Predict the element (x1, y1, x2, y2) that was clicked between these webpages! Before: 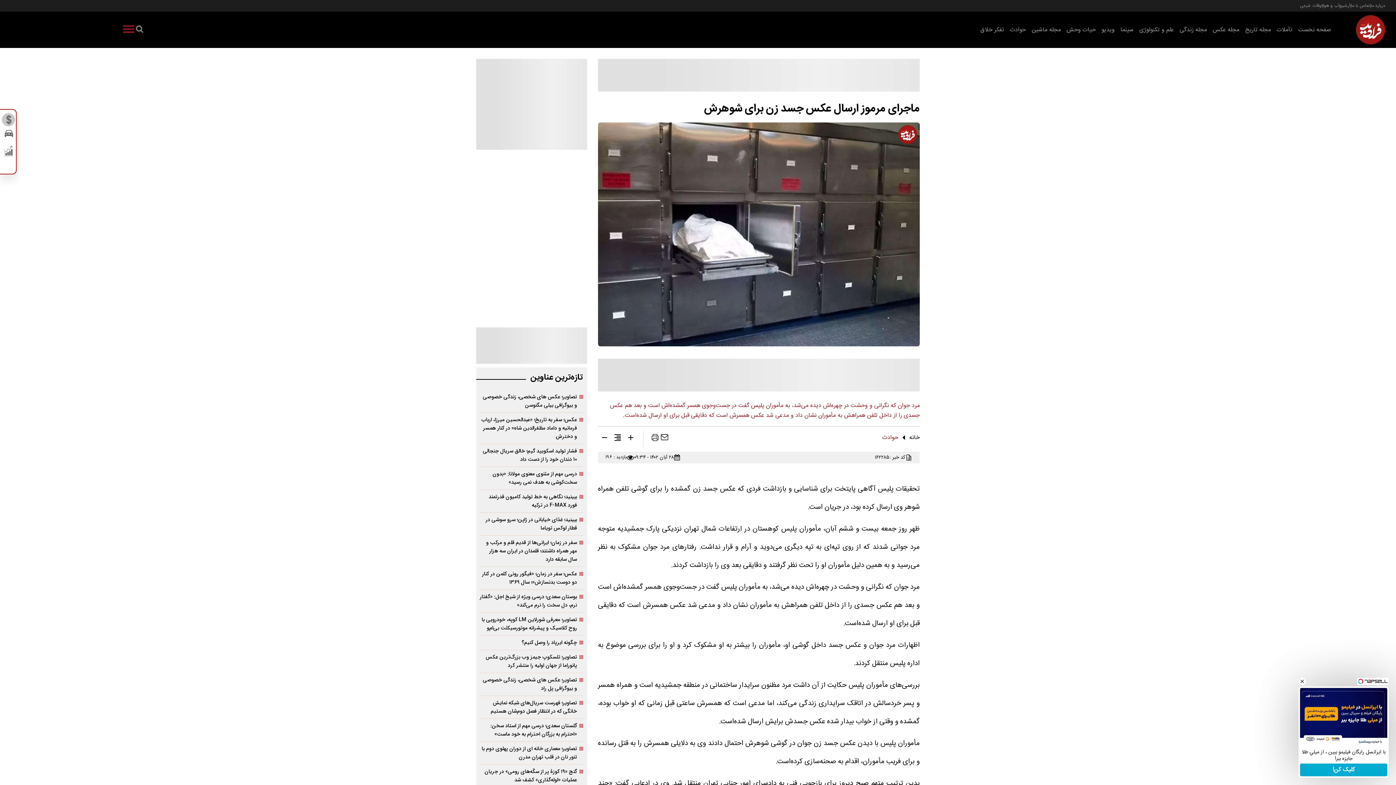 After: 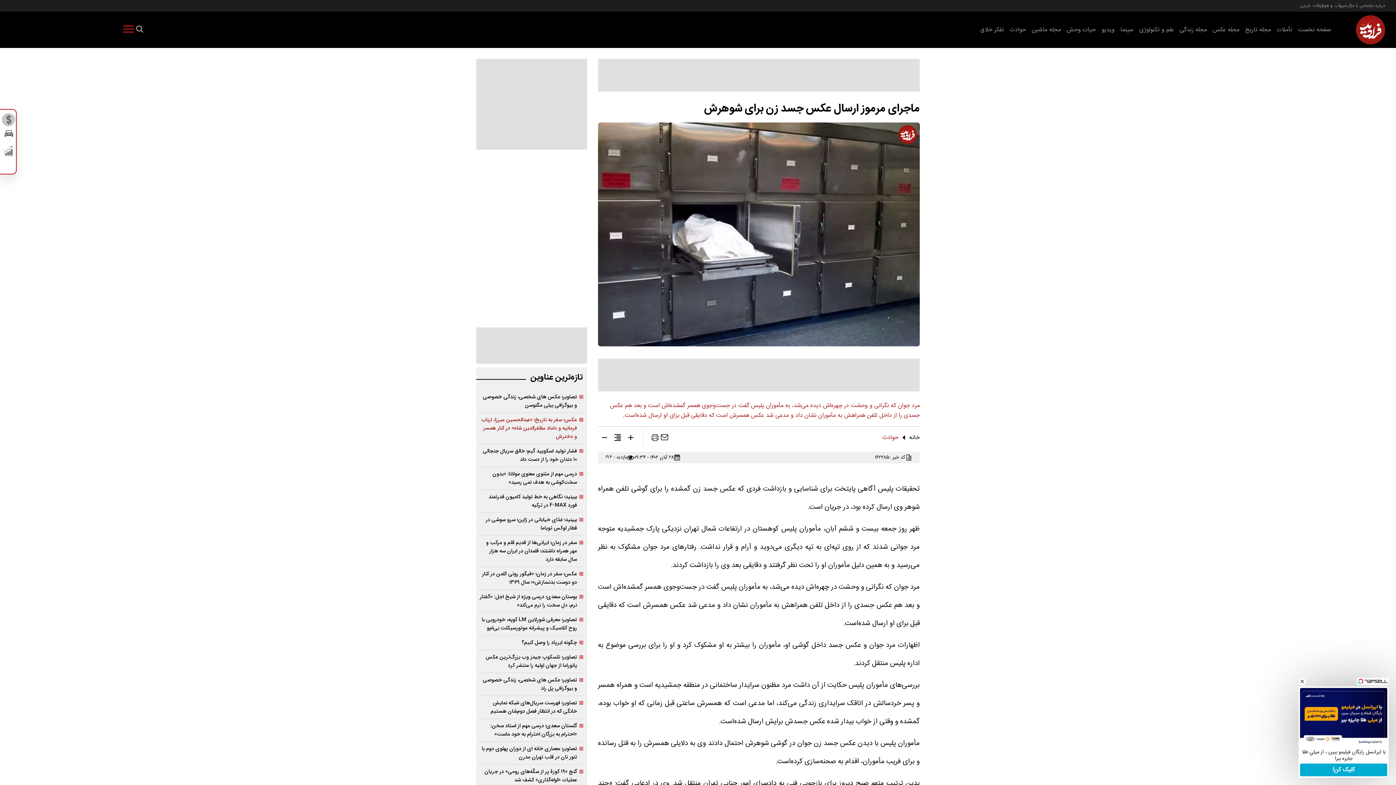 Action: bbox: (480, 415, 583, 440) label: عکس؛ سفر به تاریخ؛ «عبدالحسین میرزا، ارباب فرمانیه و داماد مظفرالدین شاه» در کنار همسر و دخترش